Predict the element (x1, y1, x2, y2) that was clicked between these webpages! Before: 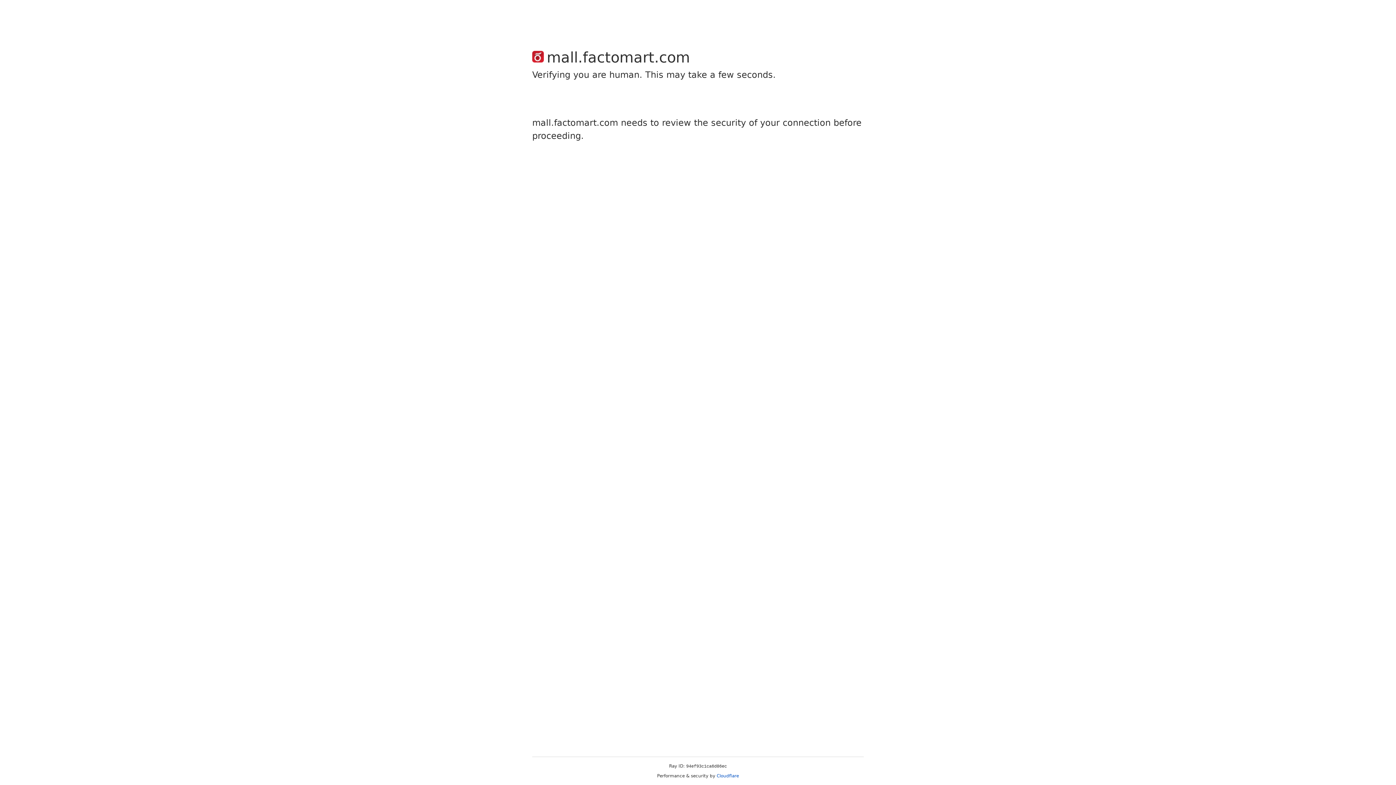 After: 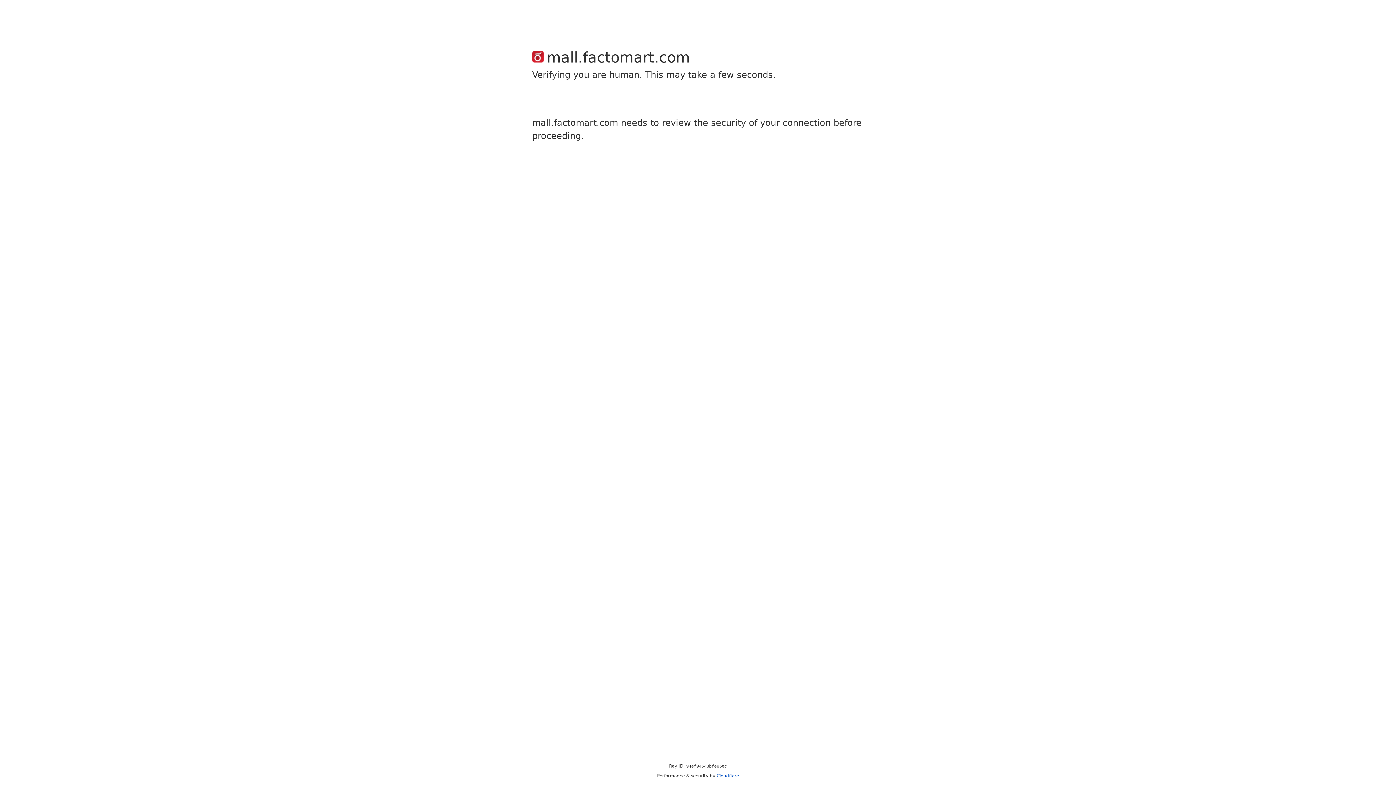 Action: bbox: (716, 773, 739, 778) label: Cloudflare